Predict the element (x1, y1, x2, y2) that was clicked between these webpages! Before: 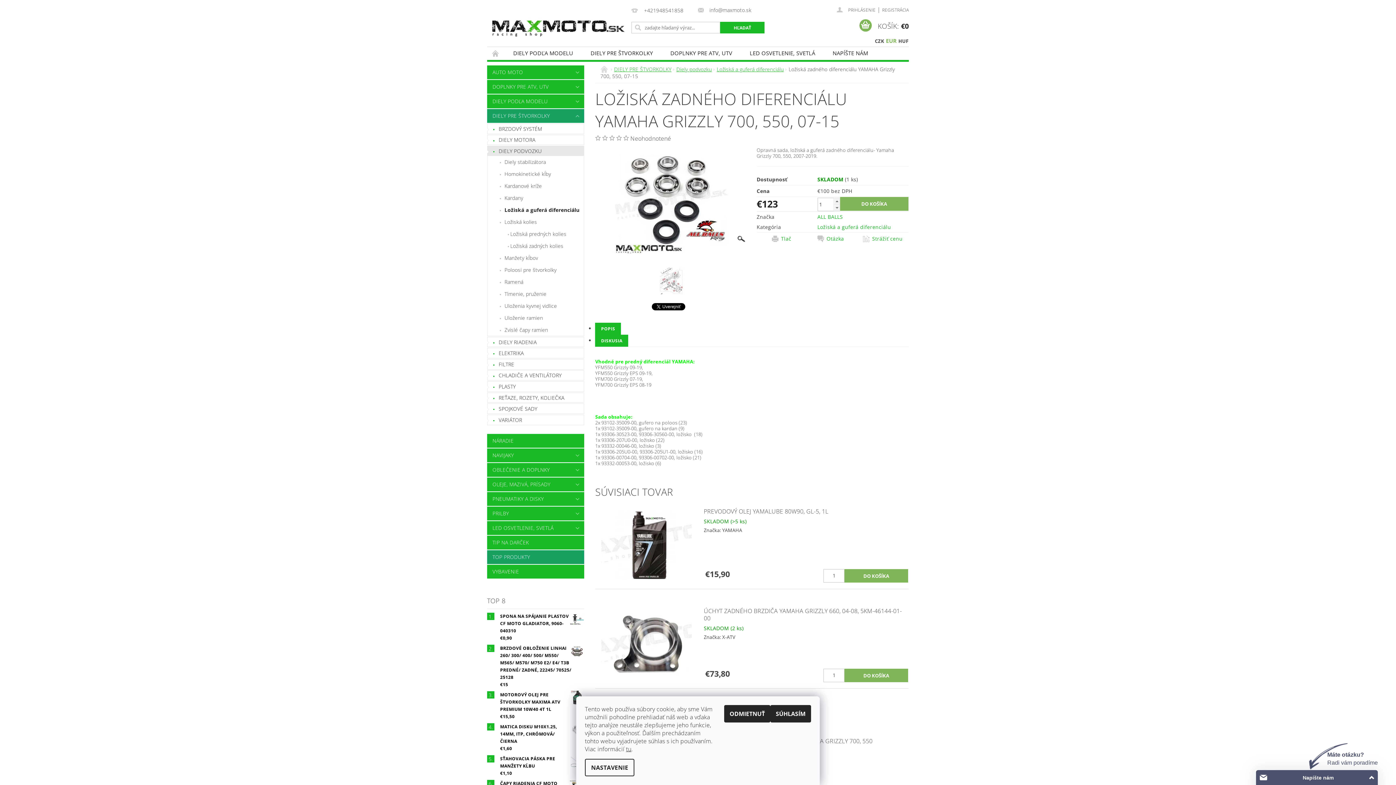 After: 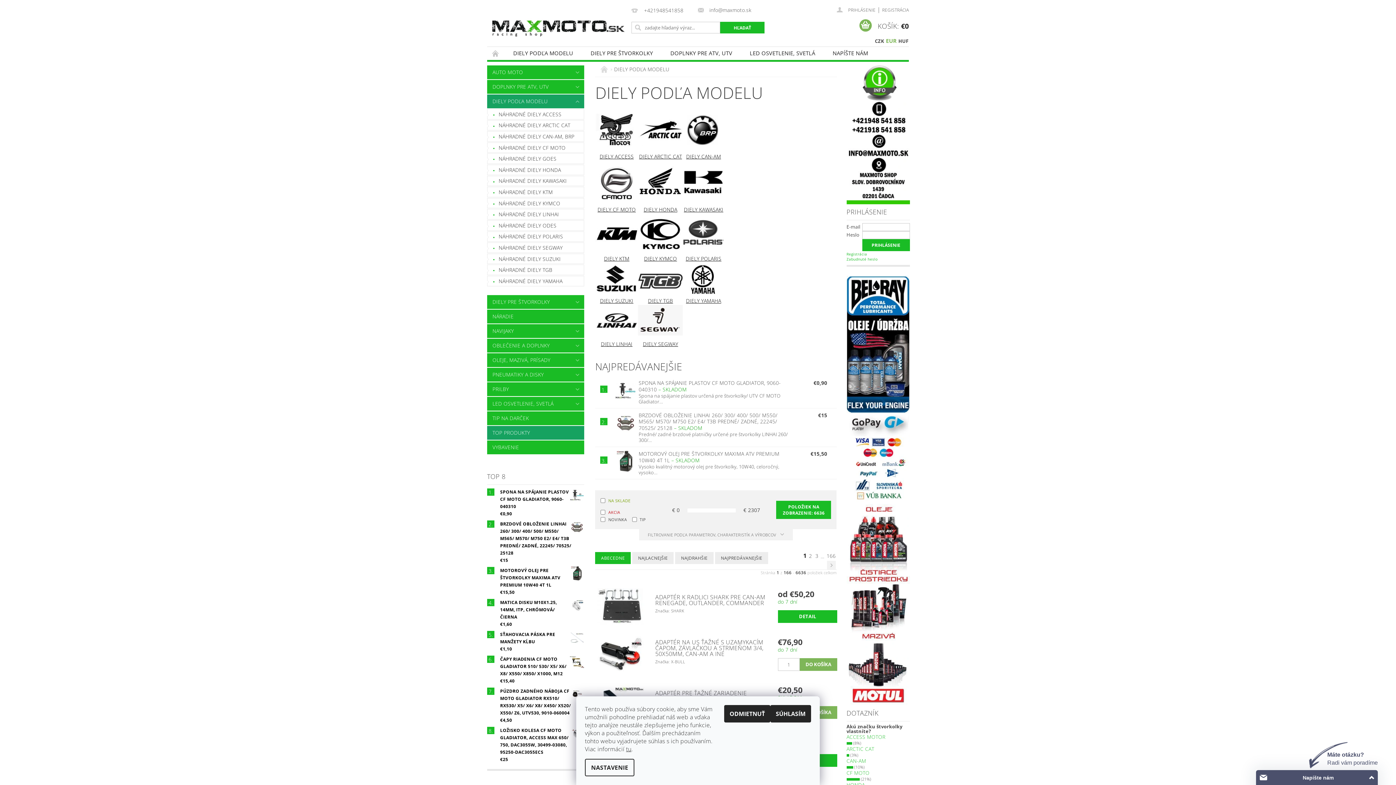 Action: label: DIELY PODĽA MODELU bbox: (487, 94, 569, 108)